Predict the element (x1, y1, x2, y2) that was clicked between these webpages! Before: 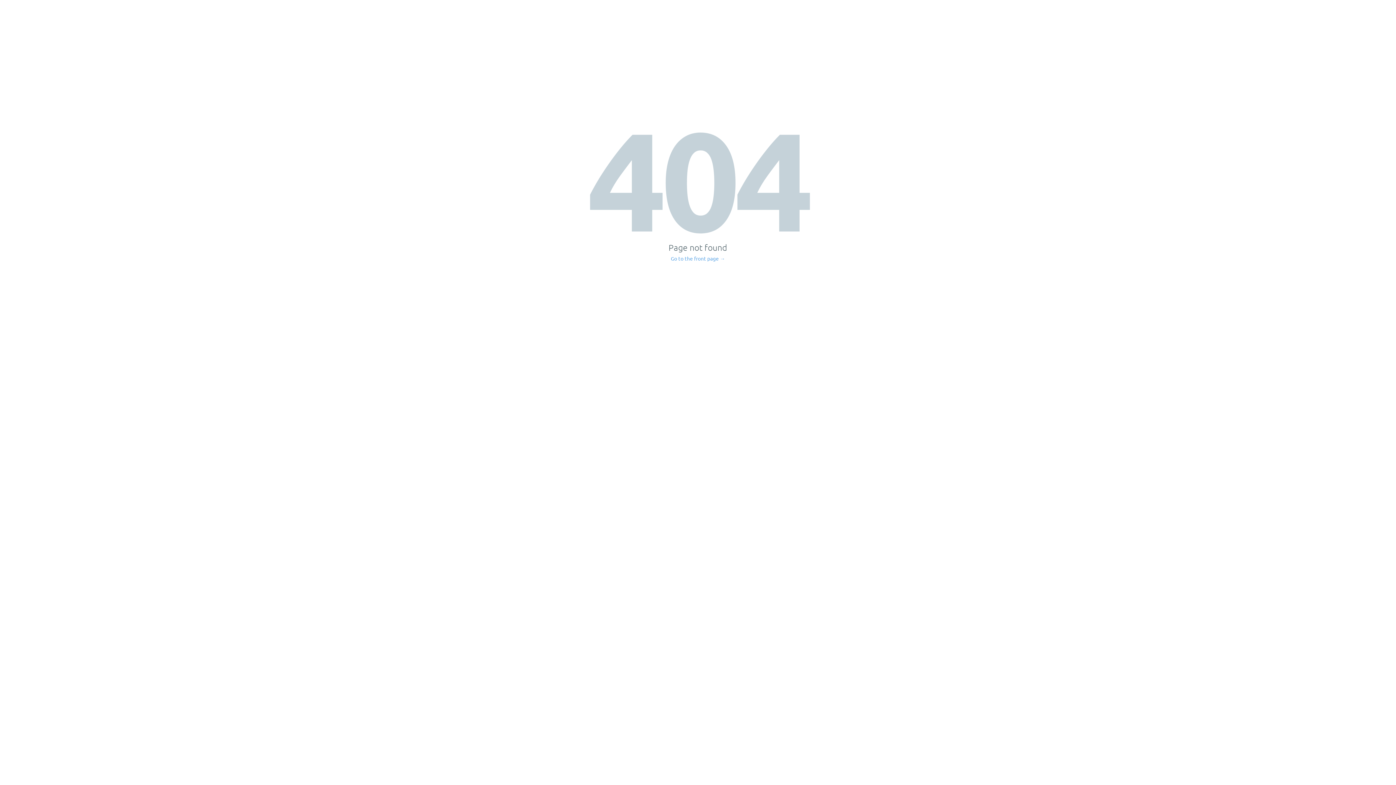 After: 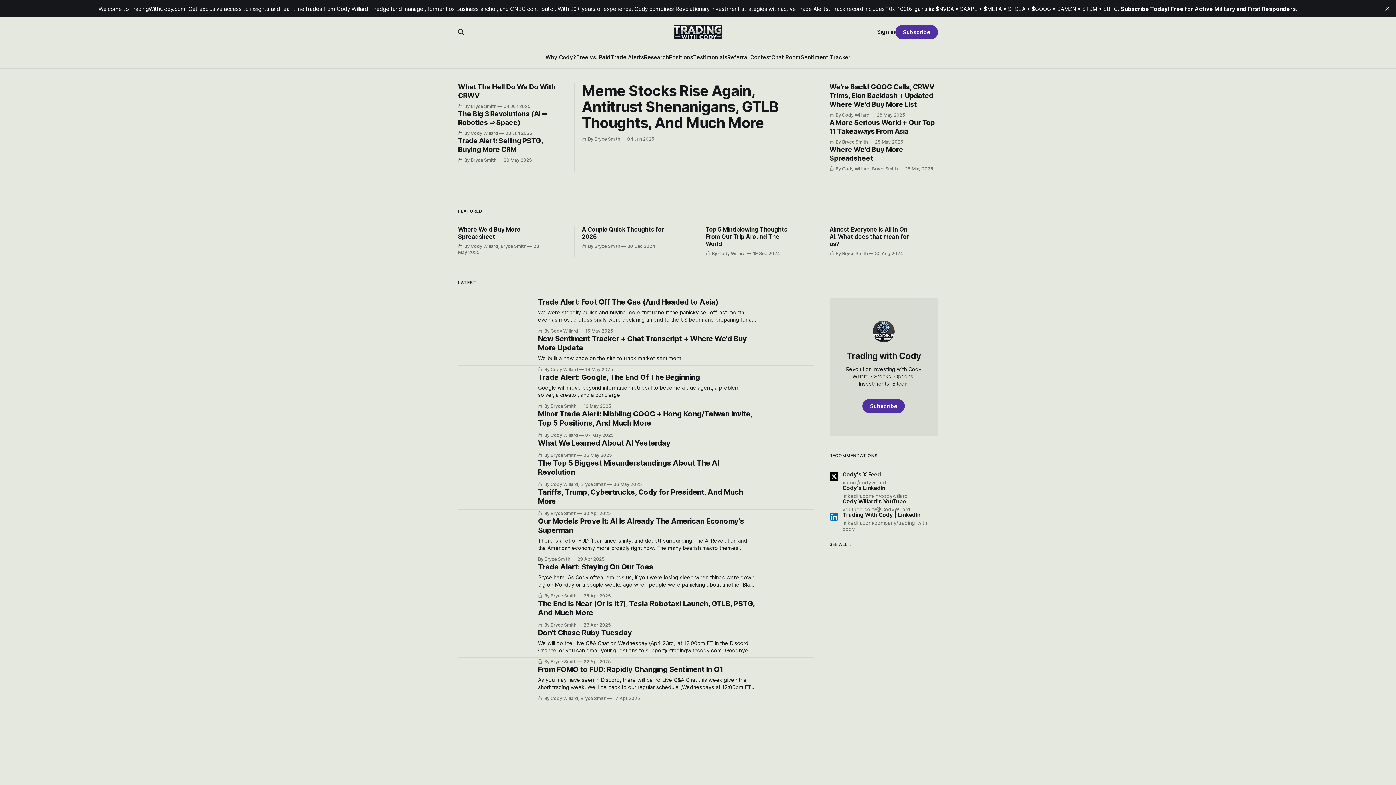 Action: label: Go to the front page → bbox: (671, 256, 725, 261)